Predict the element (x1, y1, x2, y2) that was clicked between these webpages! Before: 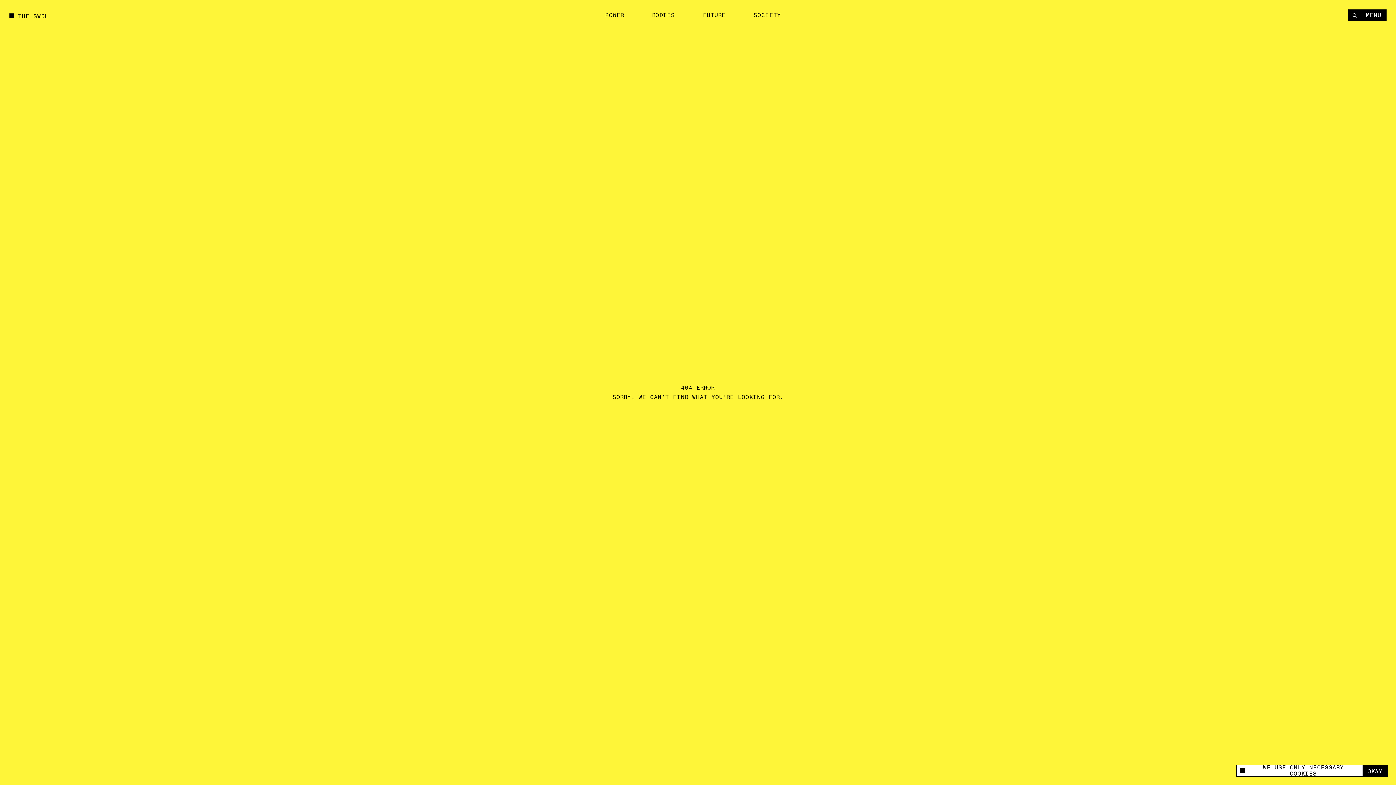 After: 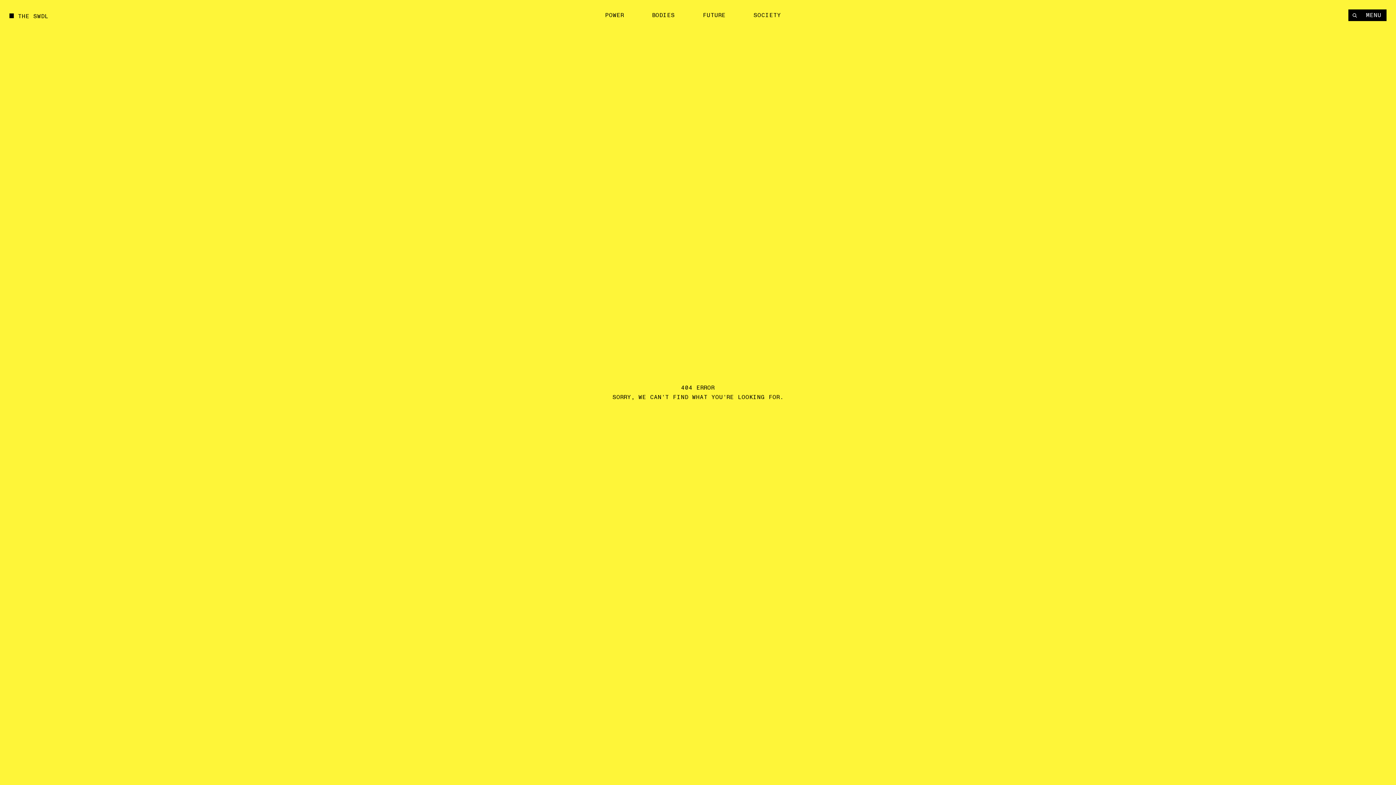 Action: bbox: (1362, 765, 1387, 776) label: OKAY